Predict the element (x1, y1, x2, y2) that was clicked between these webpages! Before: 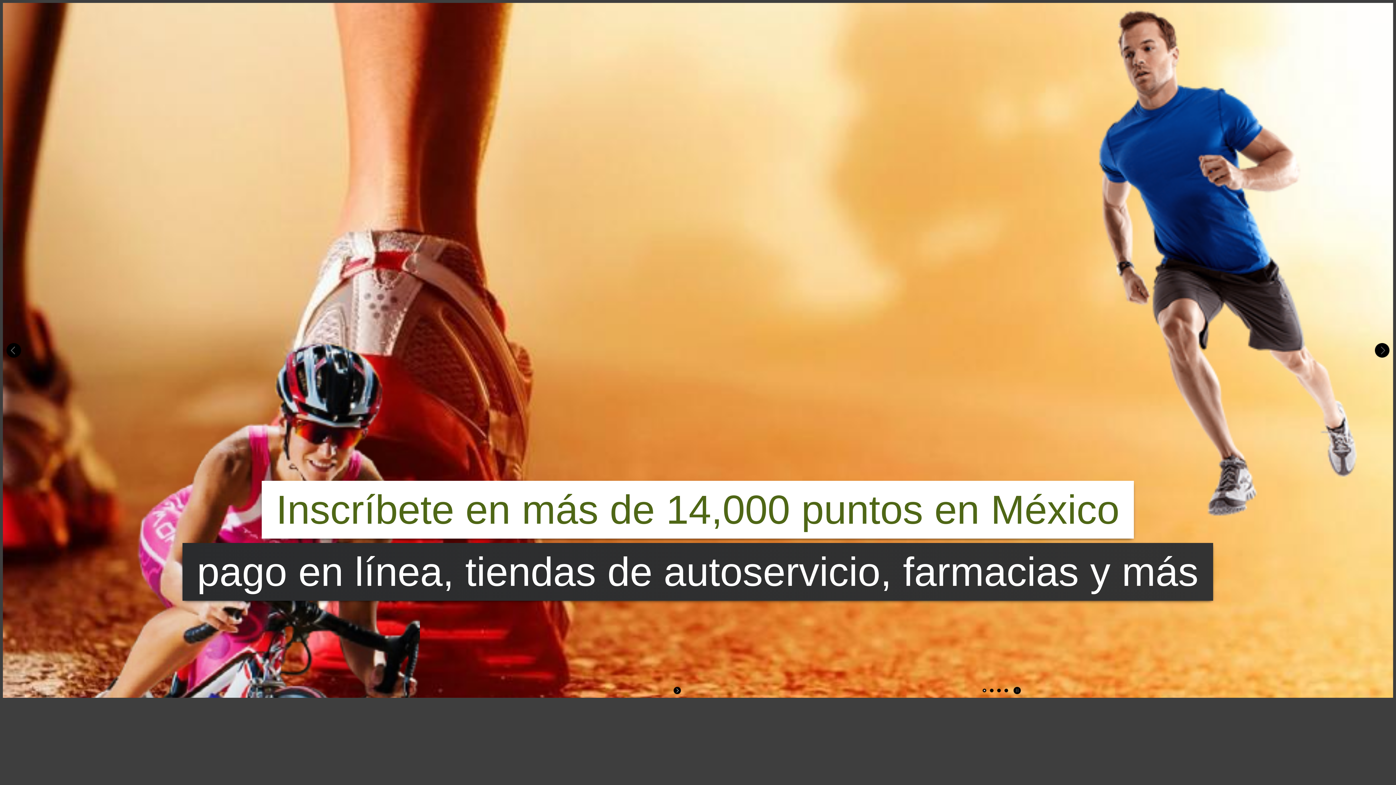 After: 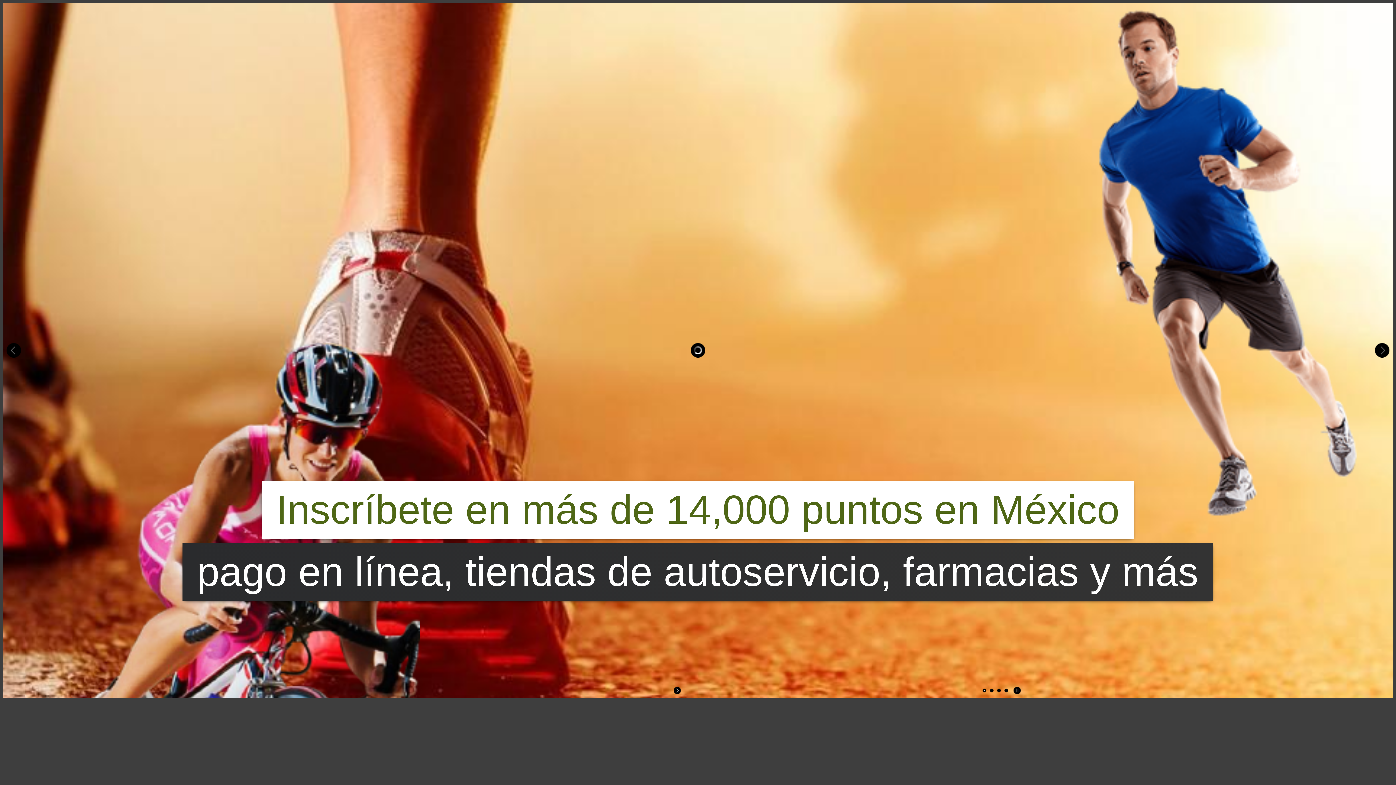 Action: bbox: (673, 687, 682, 694)